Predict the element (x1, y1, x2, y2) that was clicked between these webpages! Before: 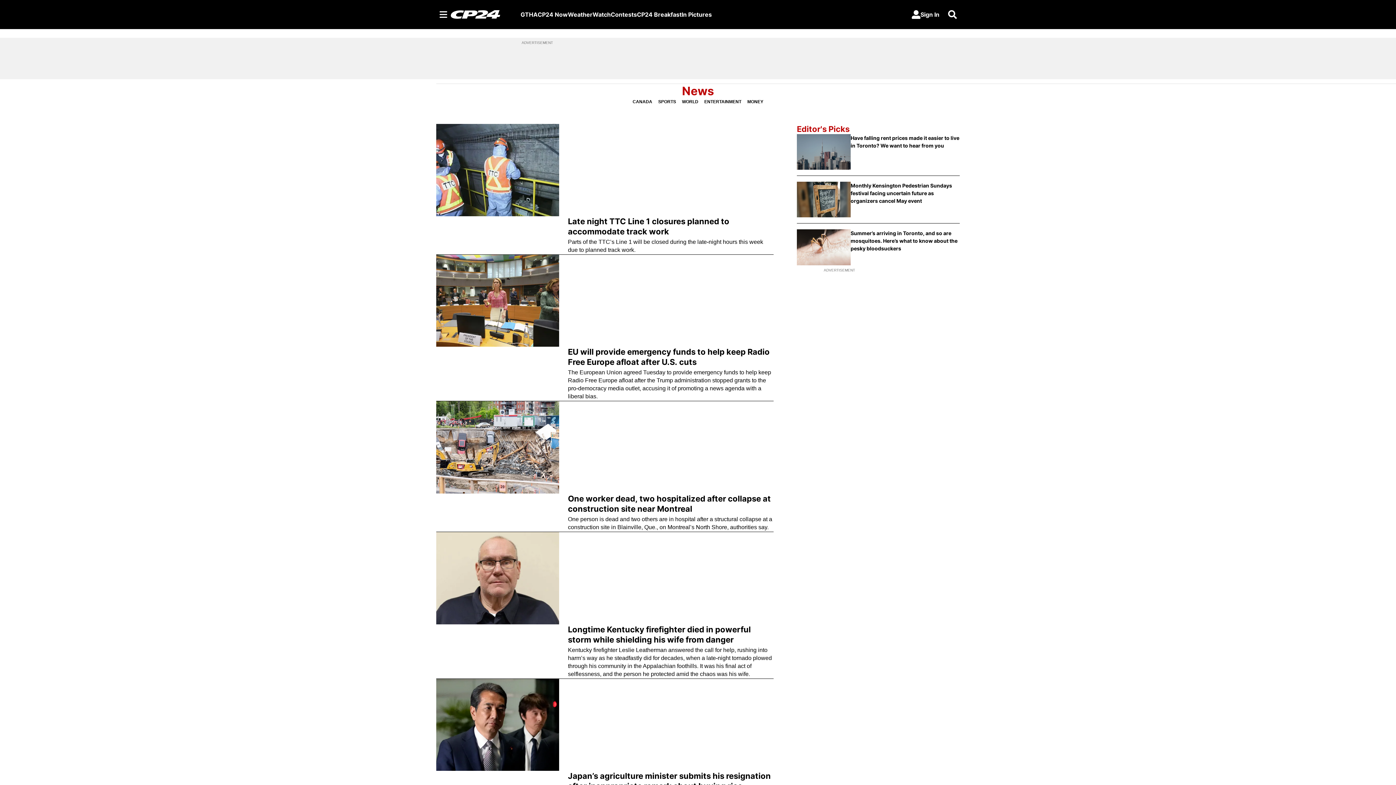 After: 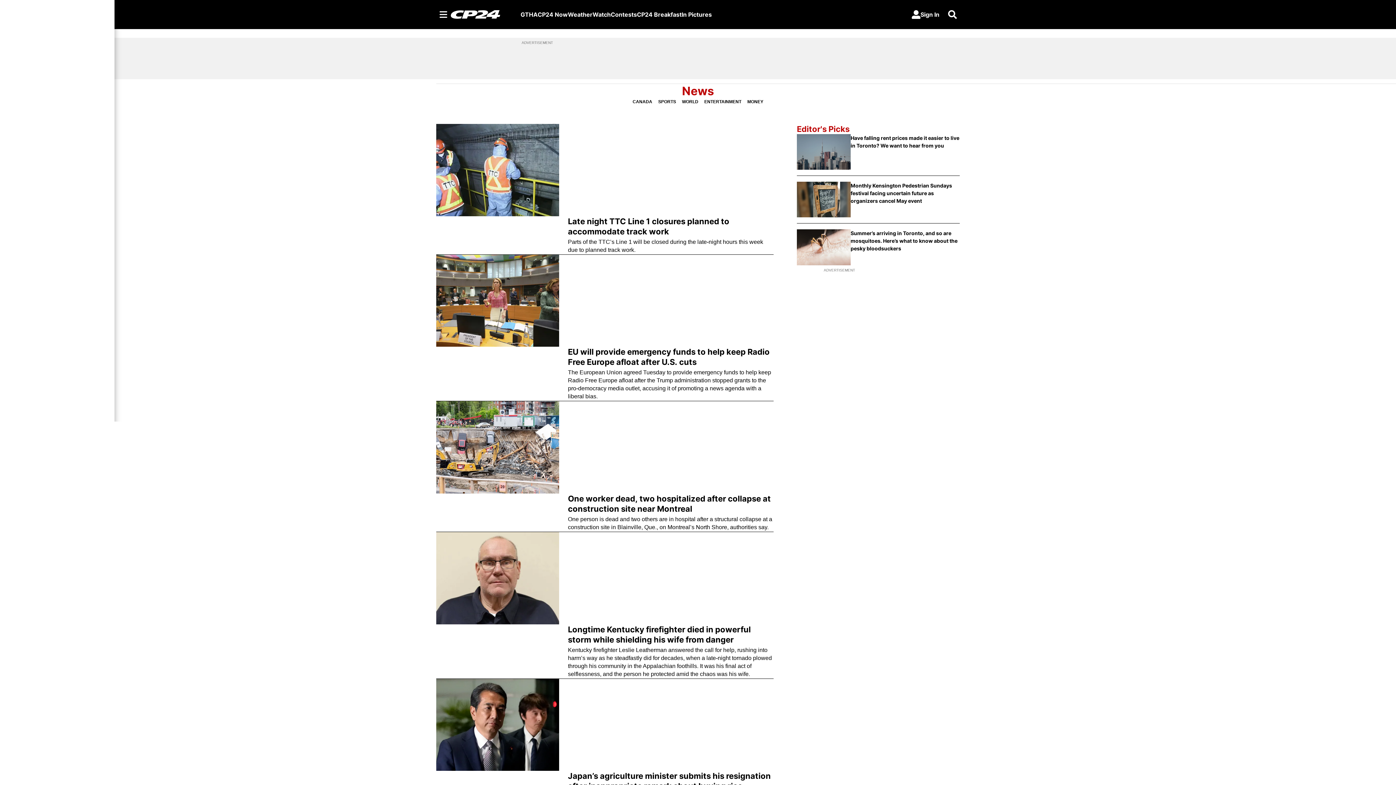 Action: bbox: (436, 10, 450, 18) label: Sections